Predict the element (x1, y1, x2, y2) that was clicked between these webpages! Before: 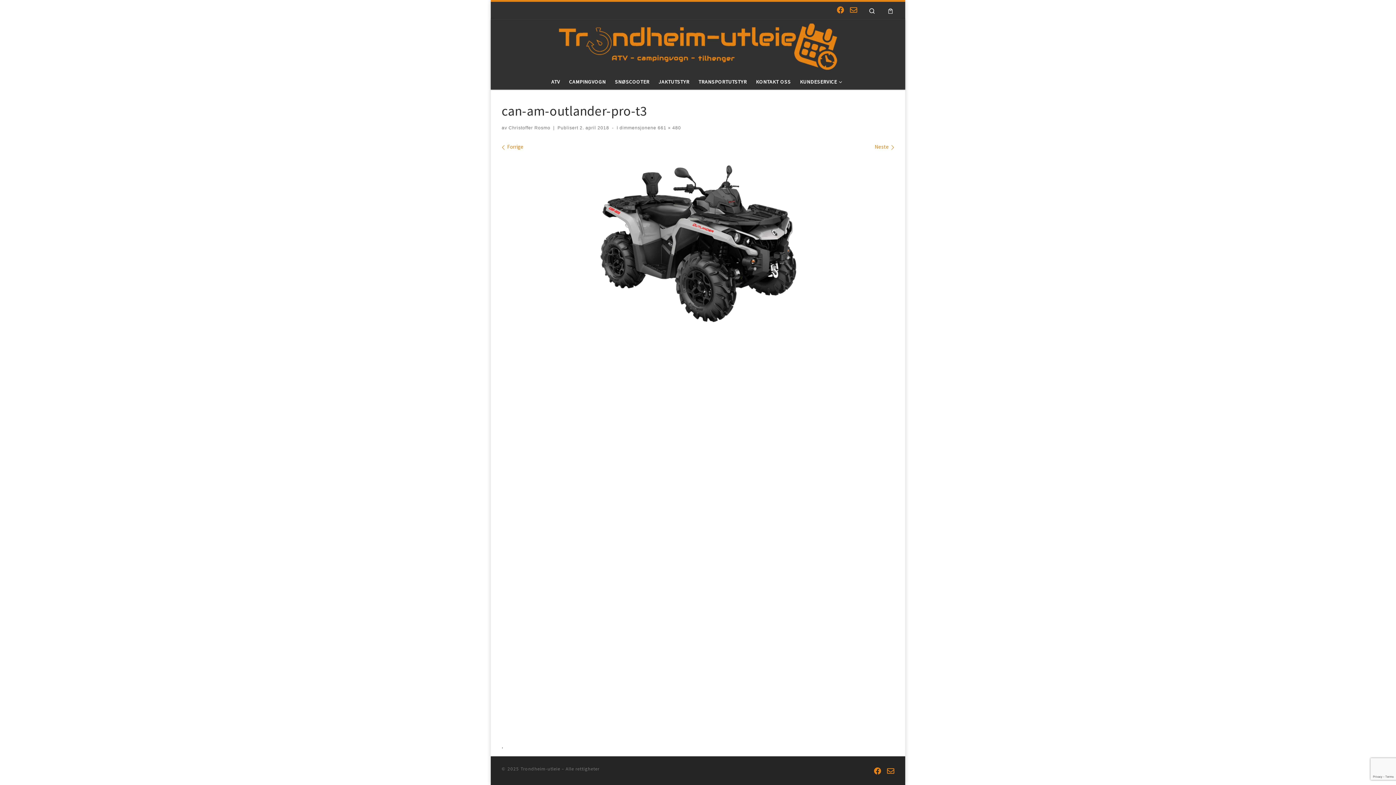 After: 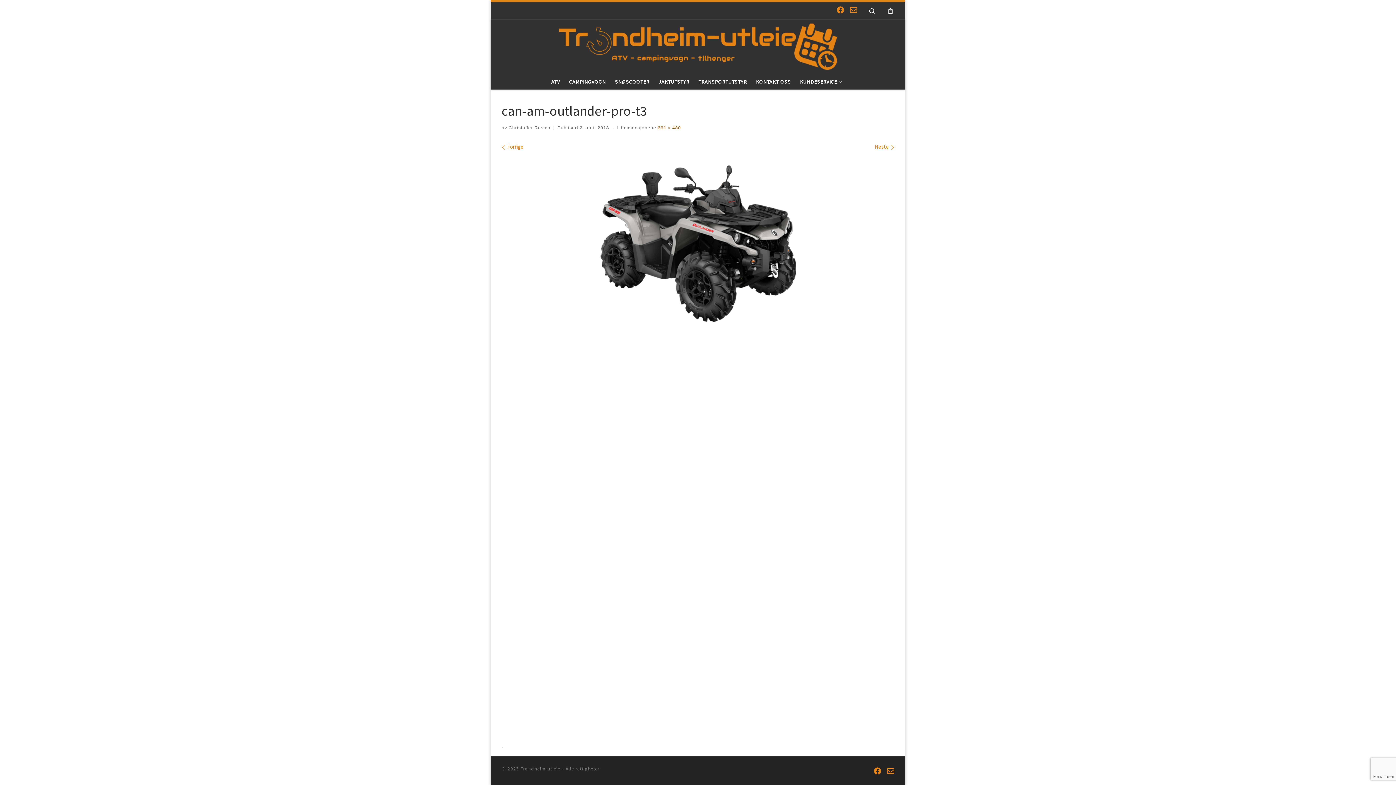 Action: label:  661 × 480 bbox: (656, 125, 681, 130)